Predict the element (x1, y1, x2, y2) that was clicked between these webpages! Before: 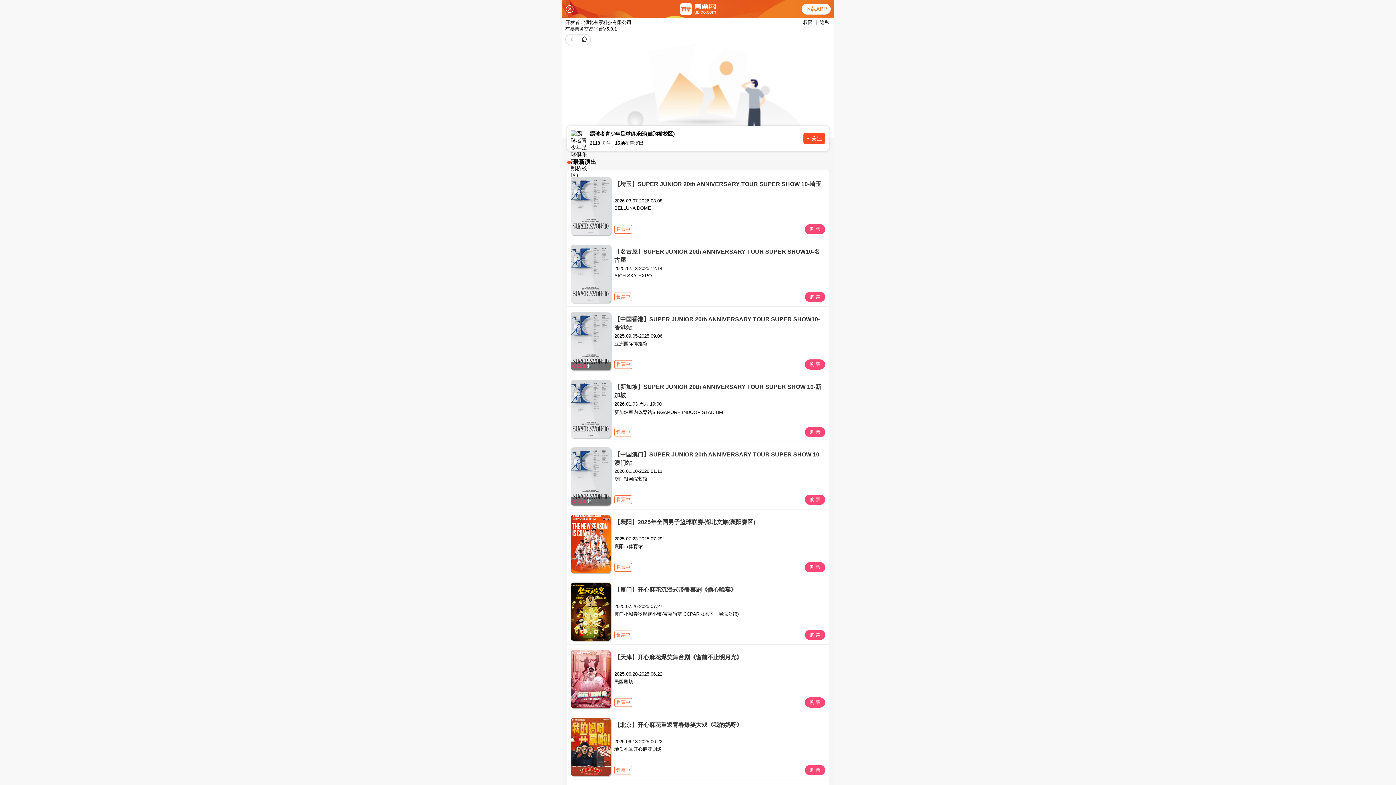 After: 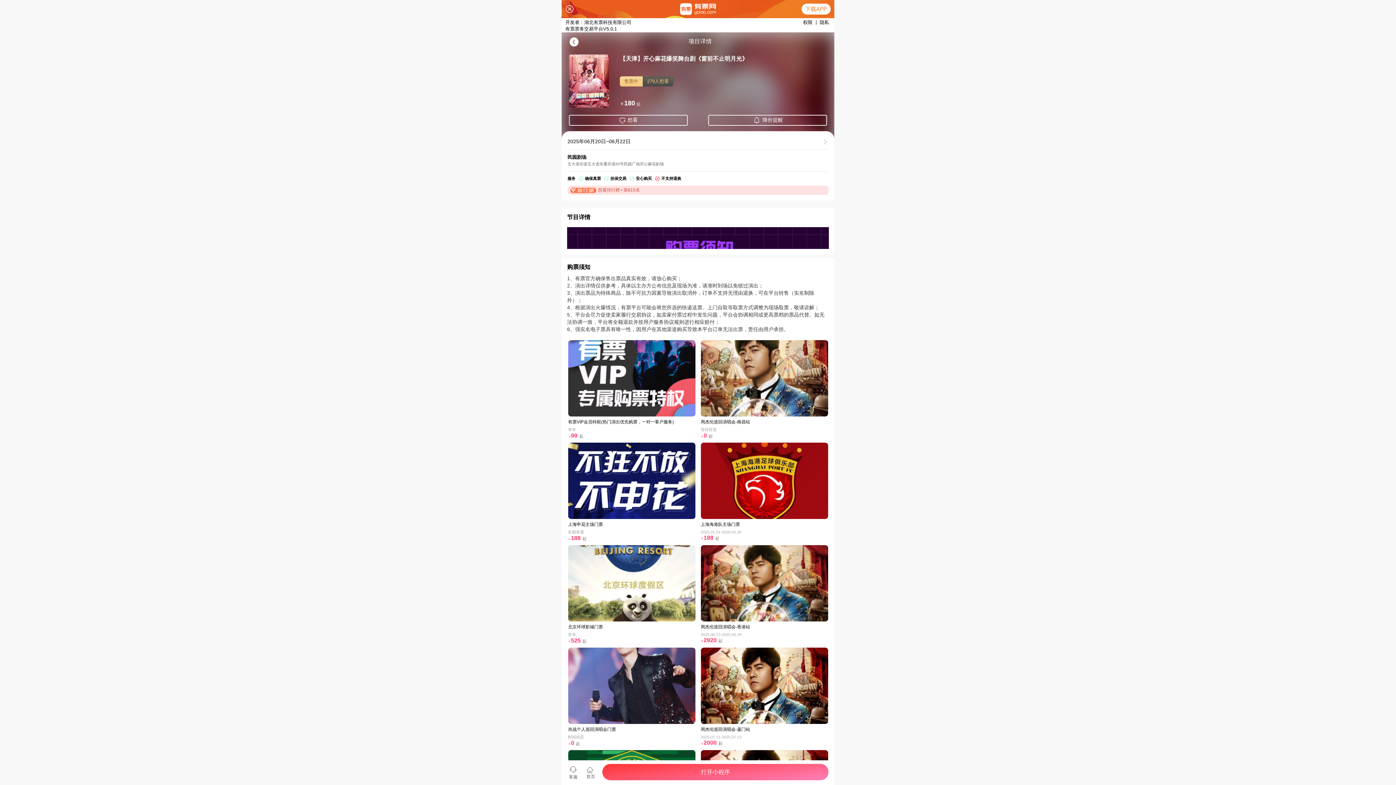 Action: label: 【天津】开心麻花爆笑舞台剧《窗前不止明月光》
2025.06.20-2025.06.22
民园剧场
售票中
购 票 bbox: (567, 648, 829, 712)